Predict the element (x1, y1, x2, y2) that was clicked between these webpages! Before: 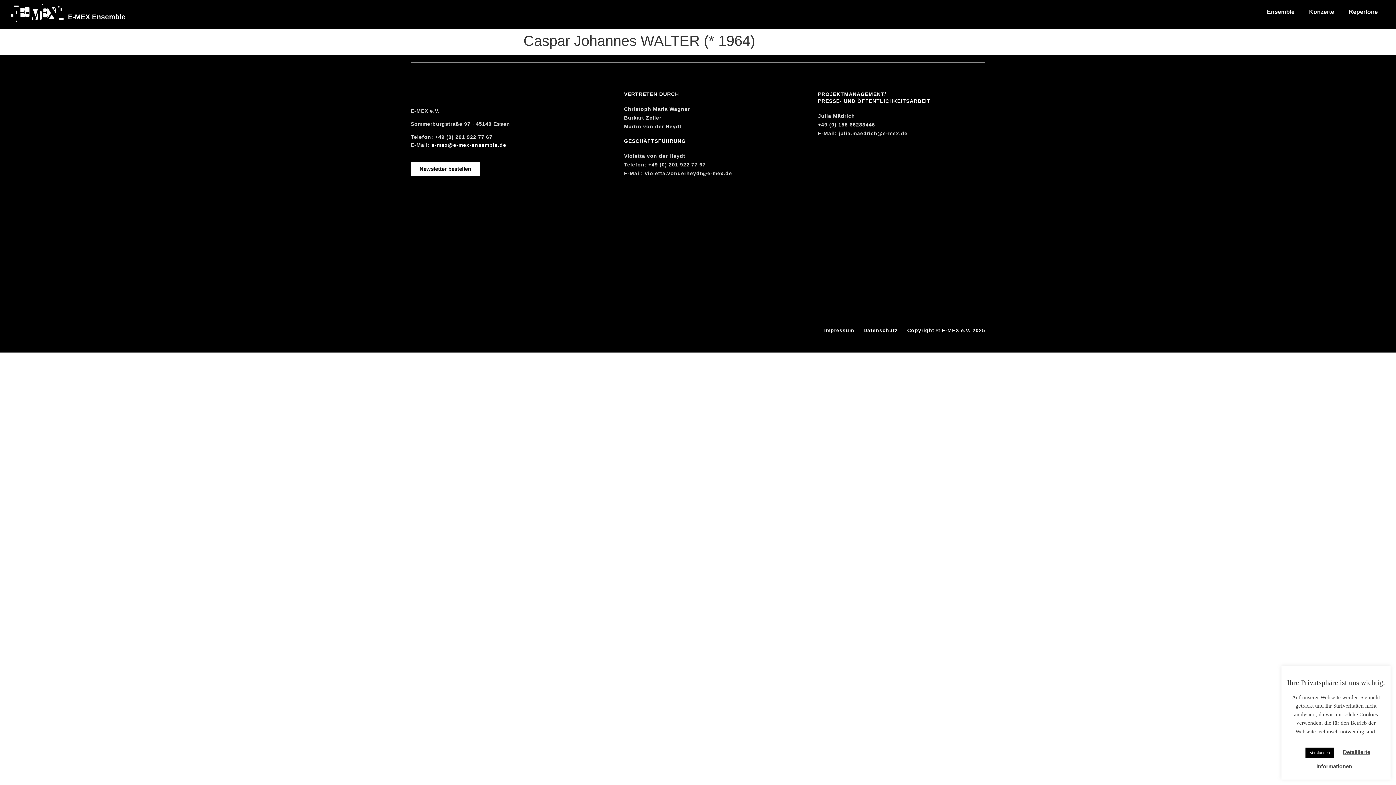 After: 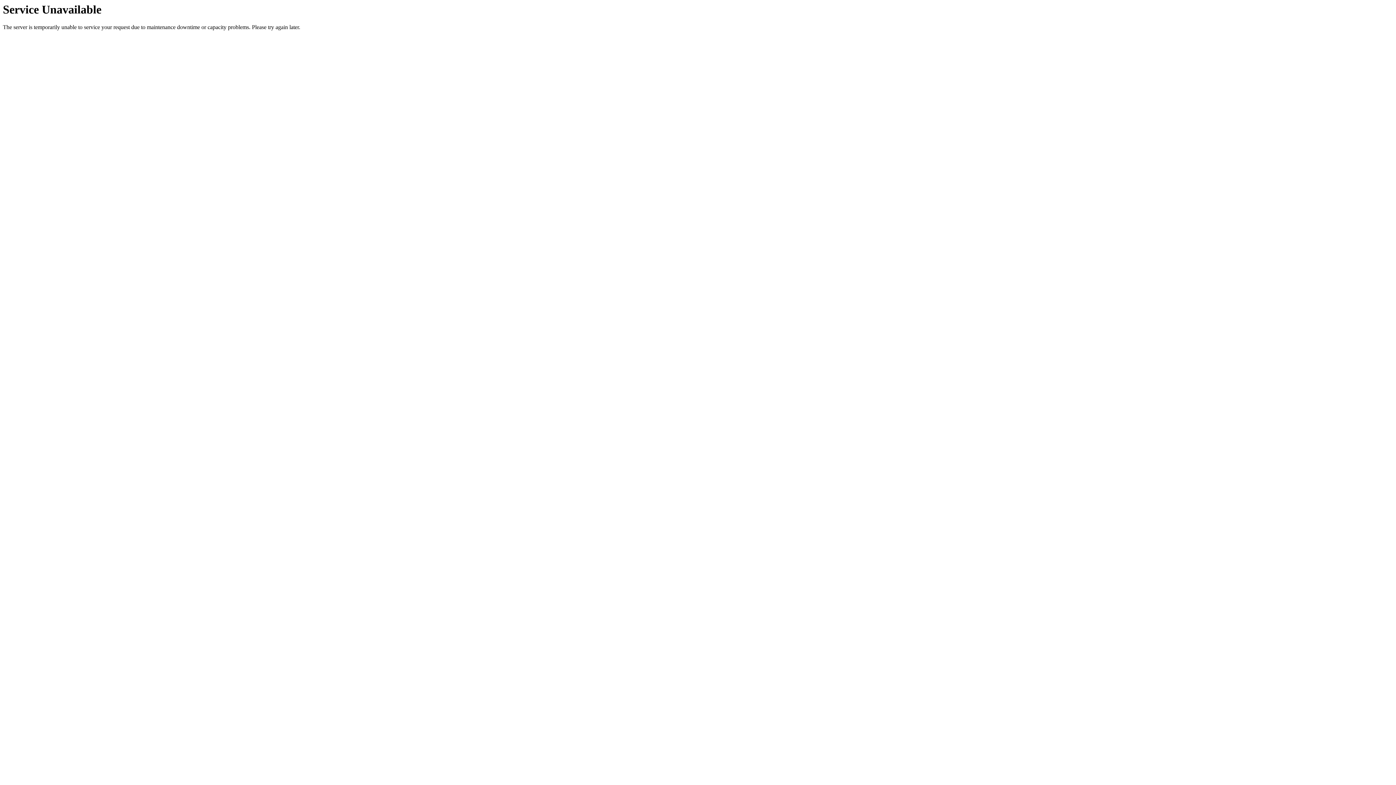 Action: bbox: (863, 326, 897, 334) label: Datenschutz